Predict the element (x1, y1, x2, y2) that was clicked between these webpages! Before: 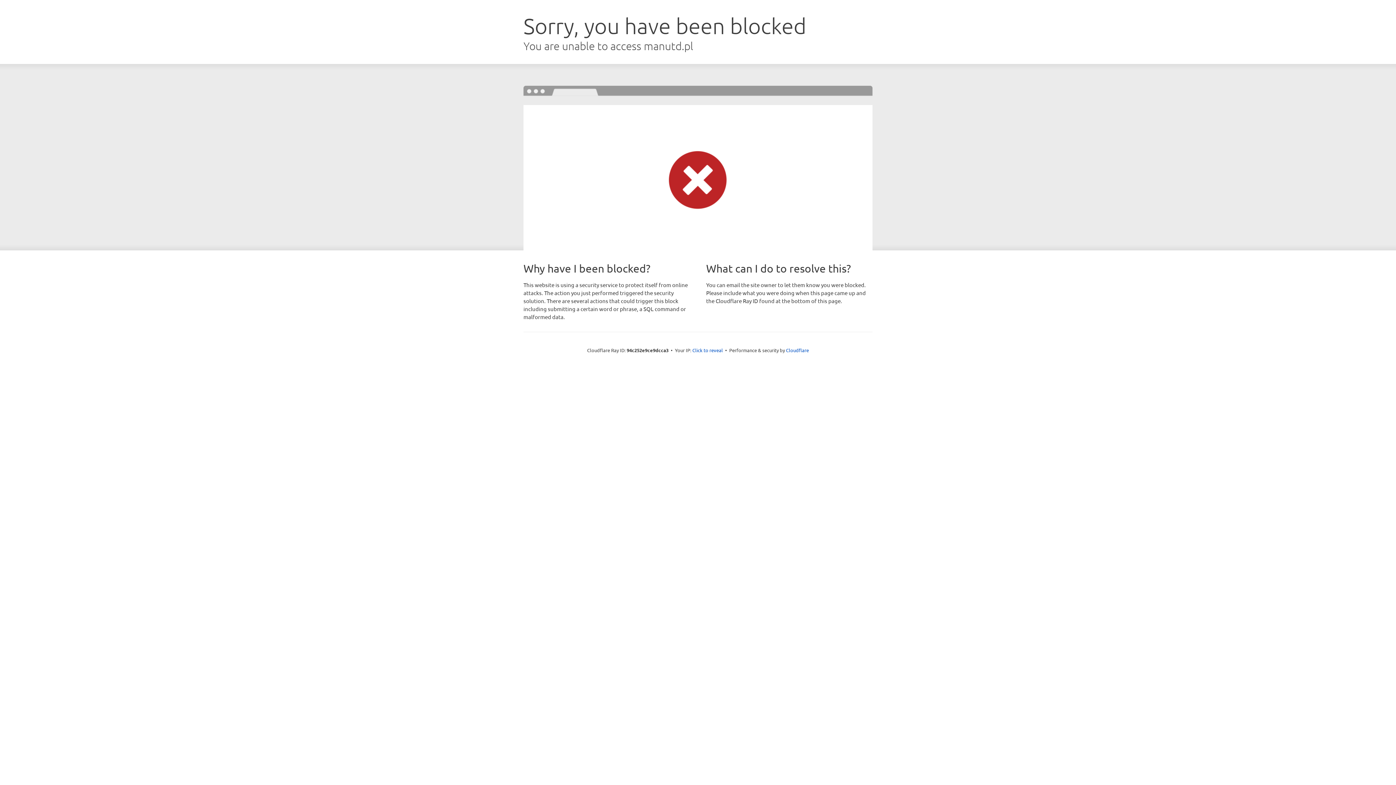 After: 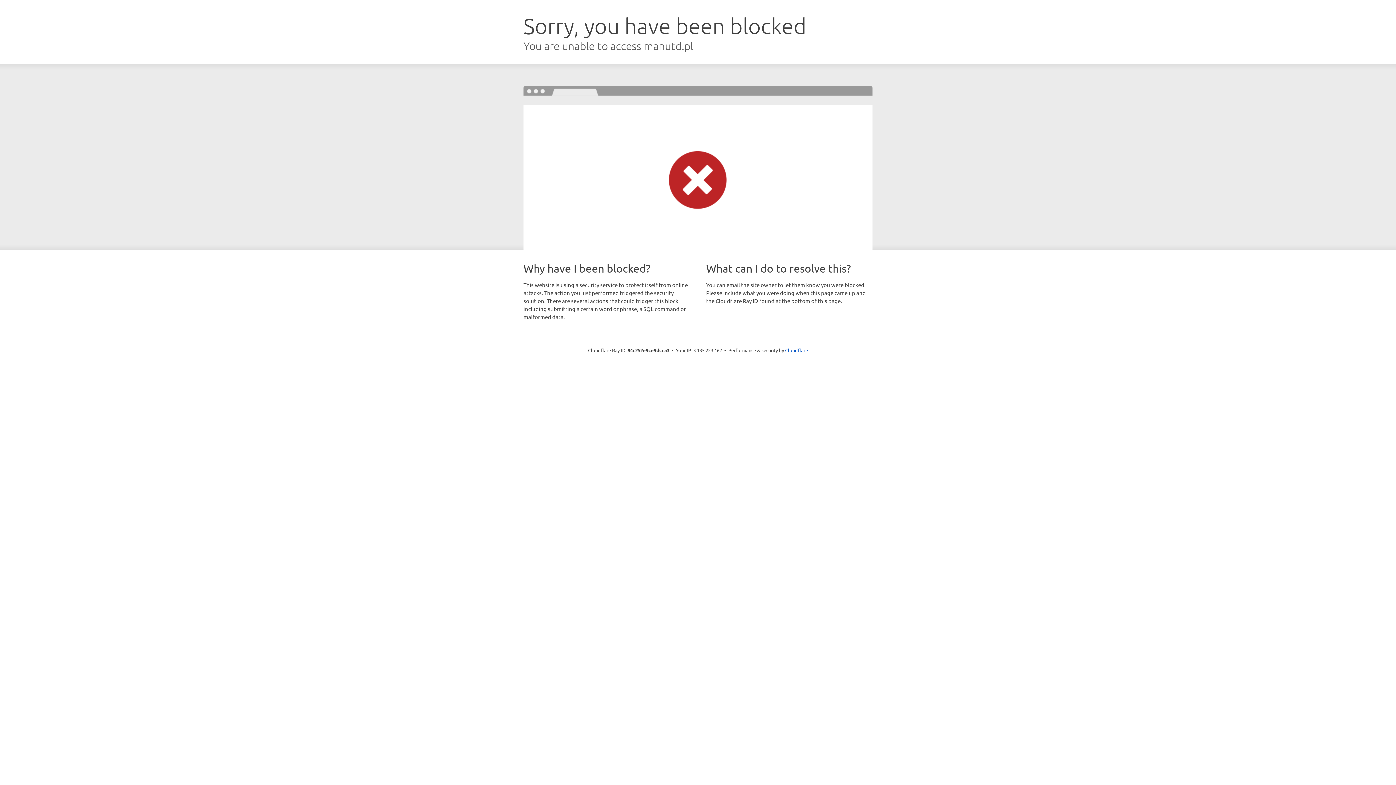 Action: label: Click to reveal bbox: (692, 346, 723, 353)